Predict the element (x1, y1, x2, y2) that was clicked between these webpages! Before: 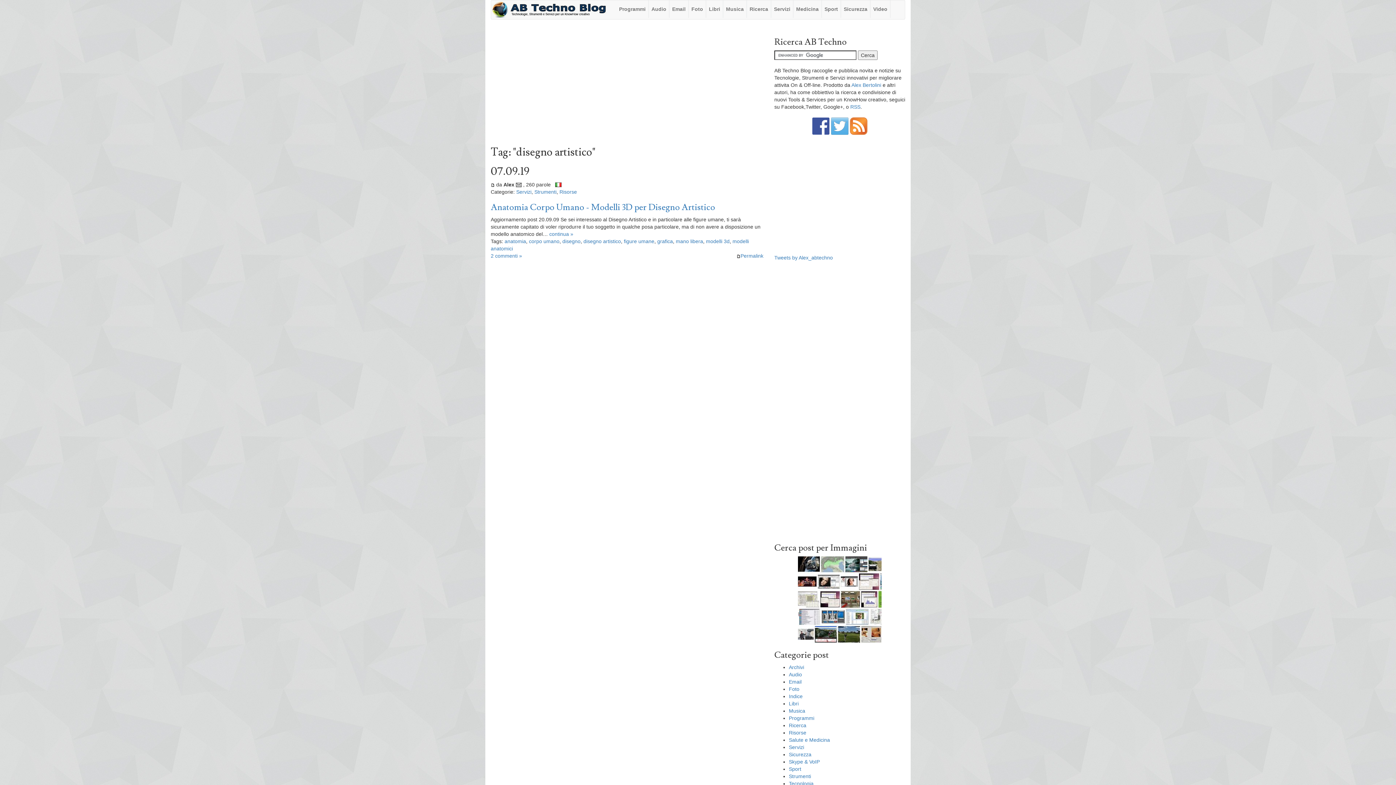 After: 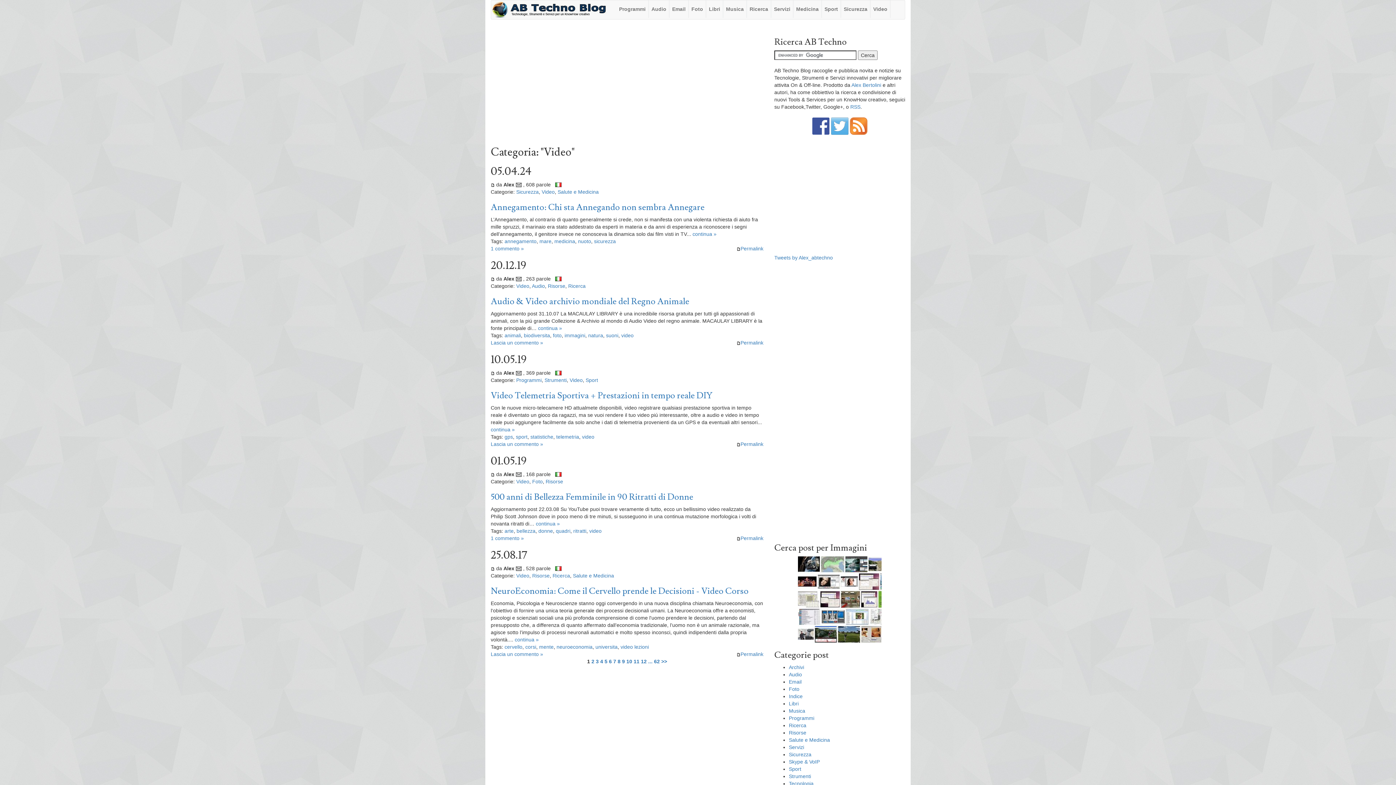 Action: label: Video bbox: (870, 0, 890, 17)